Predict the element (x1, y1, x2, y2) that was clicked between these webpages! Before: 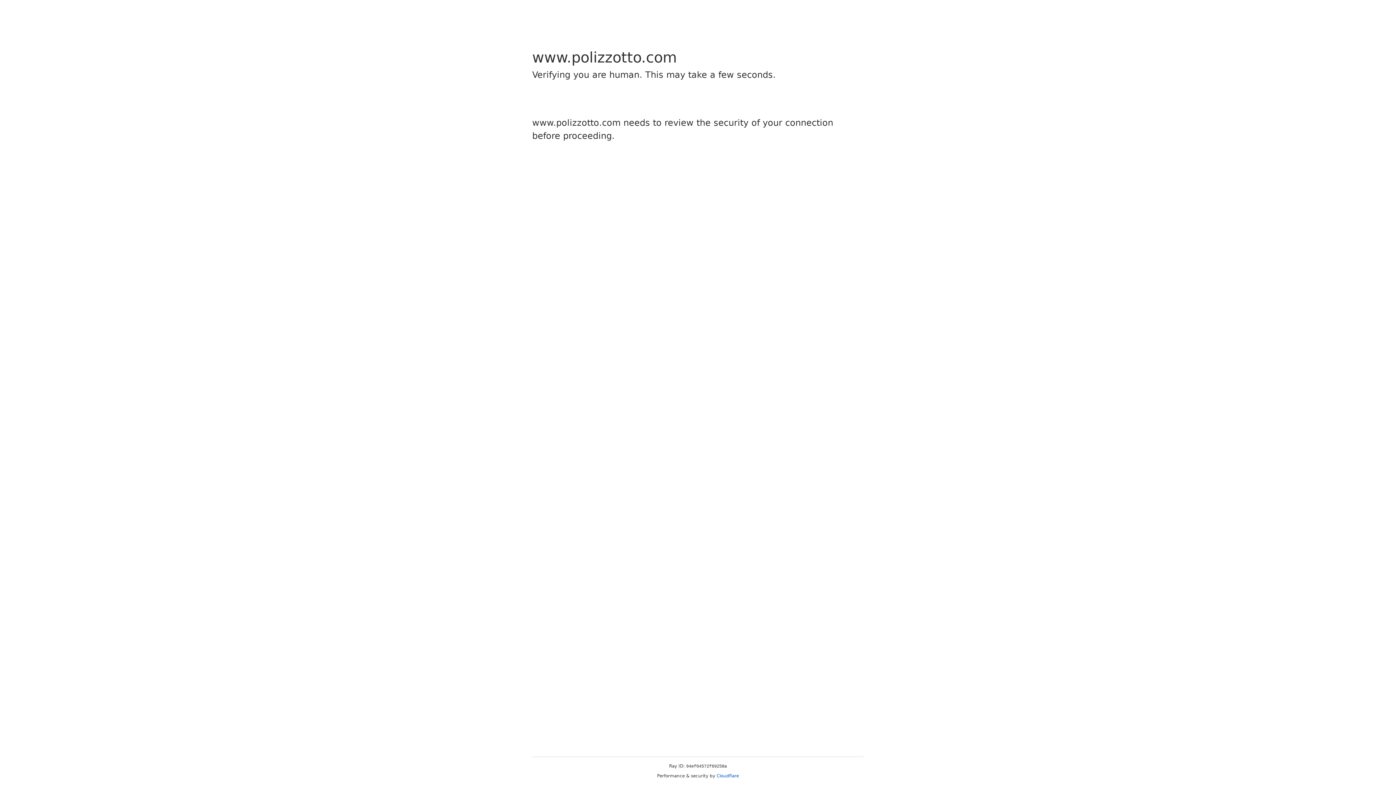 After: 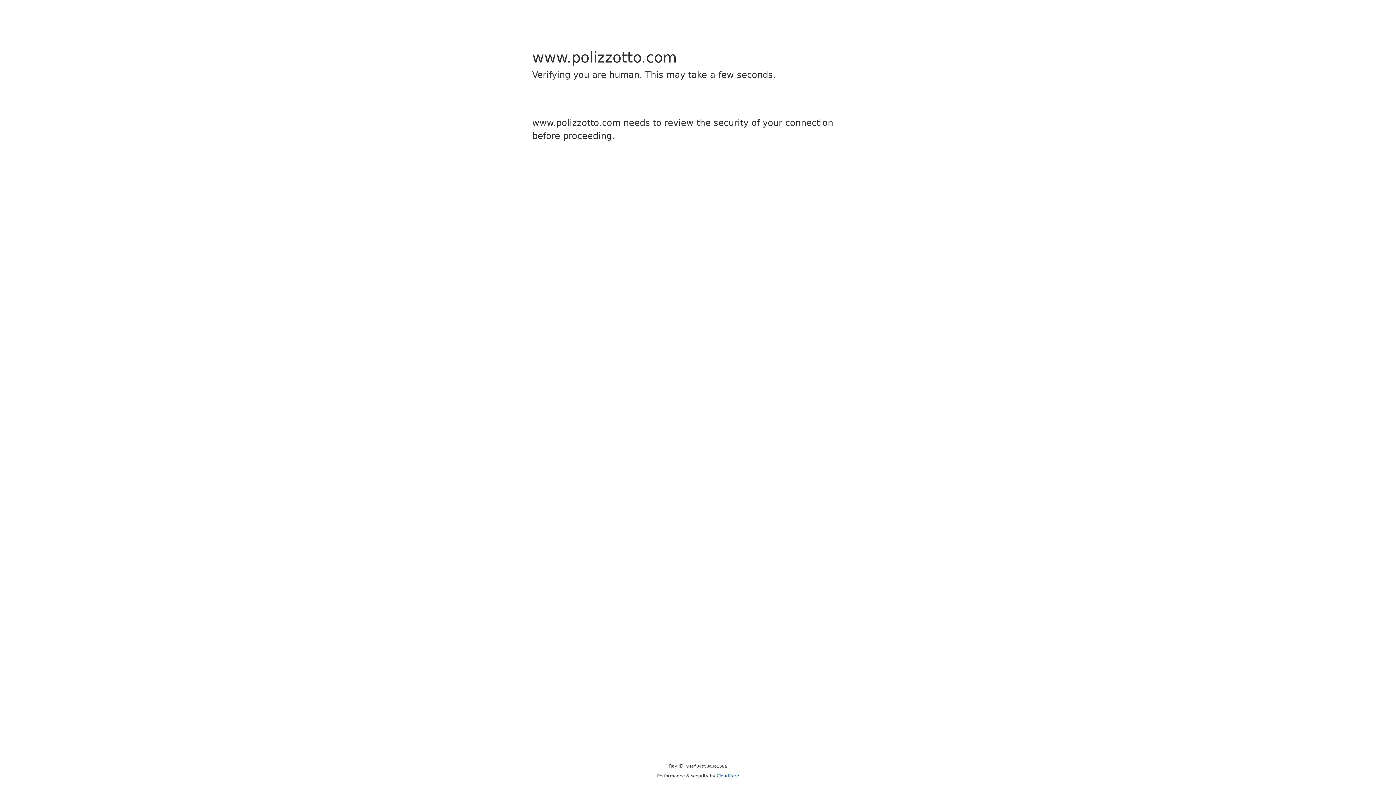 Action: bbox: (716, 773, 739, 778) label: Cloudflare